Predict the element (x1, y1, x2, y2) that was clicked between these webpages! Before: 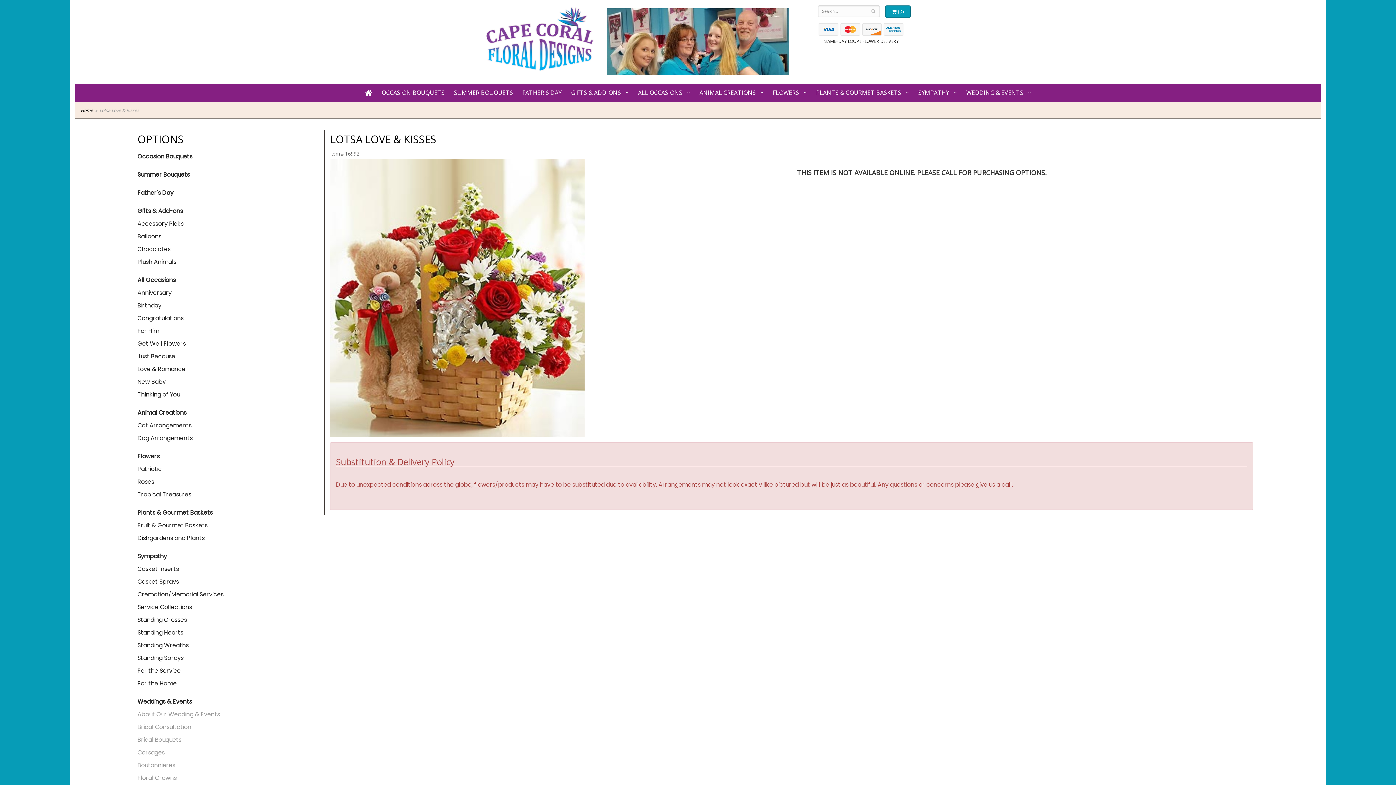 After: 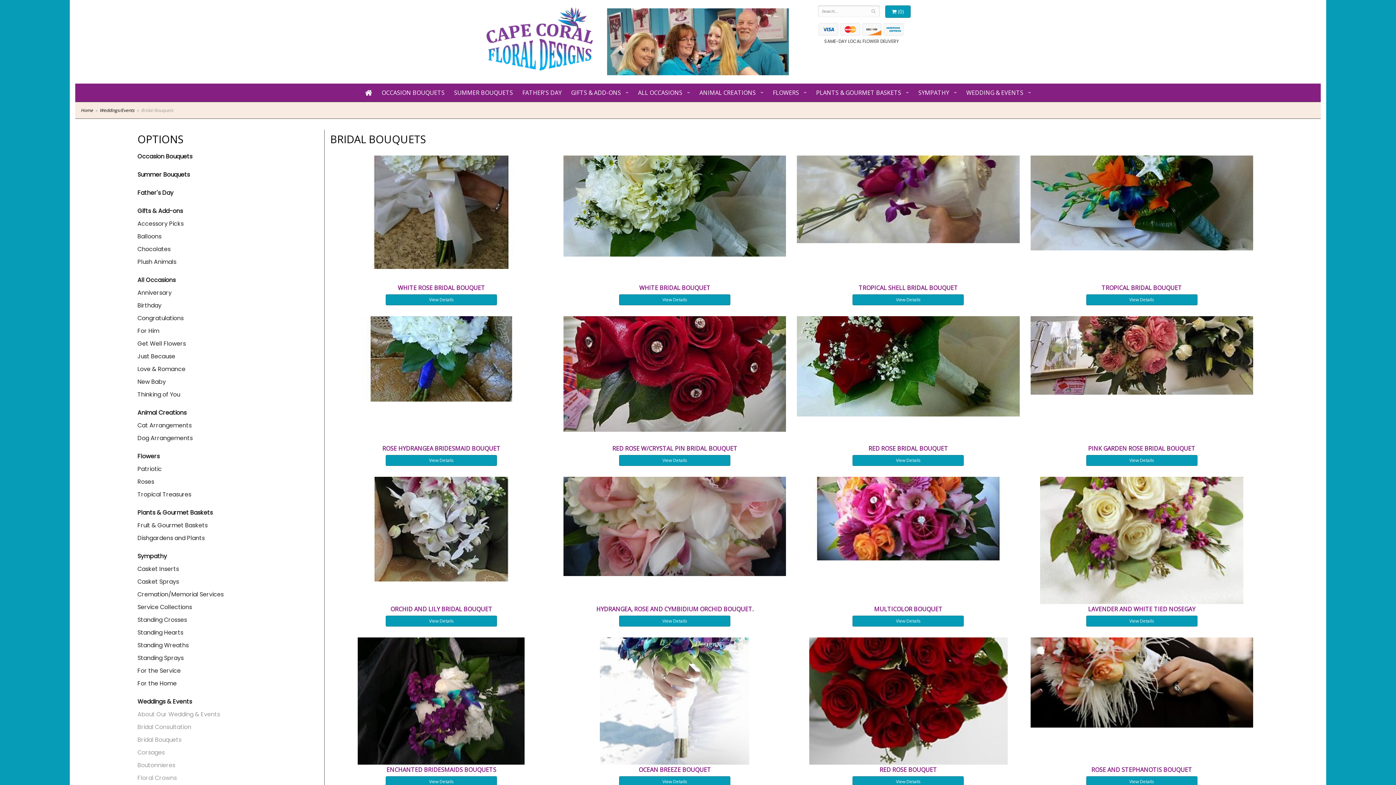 Action: label: Bridal Bouquets bbox: (137, 733, 324, 746)